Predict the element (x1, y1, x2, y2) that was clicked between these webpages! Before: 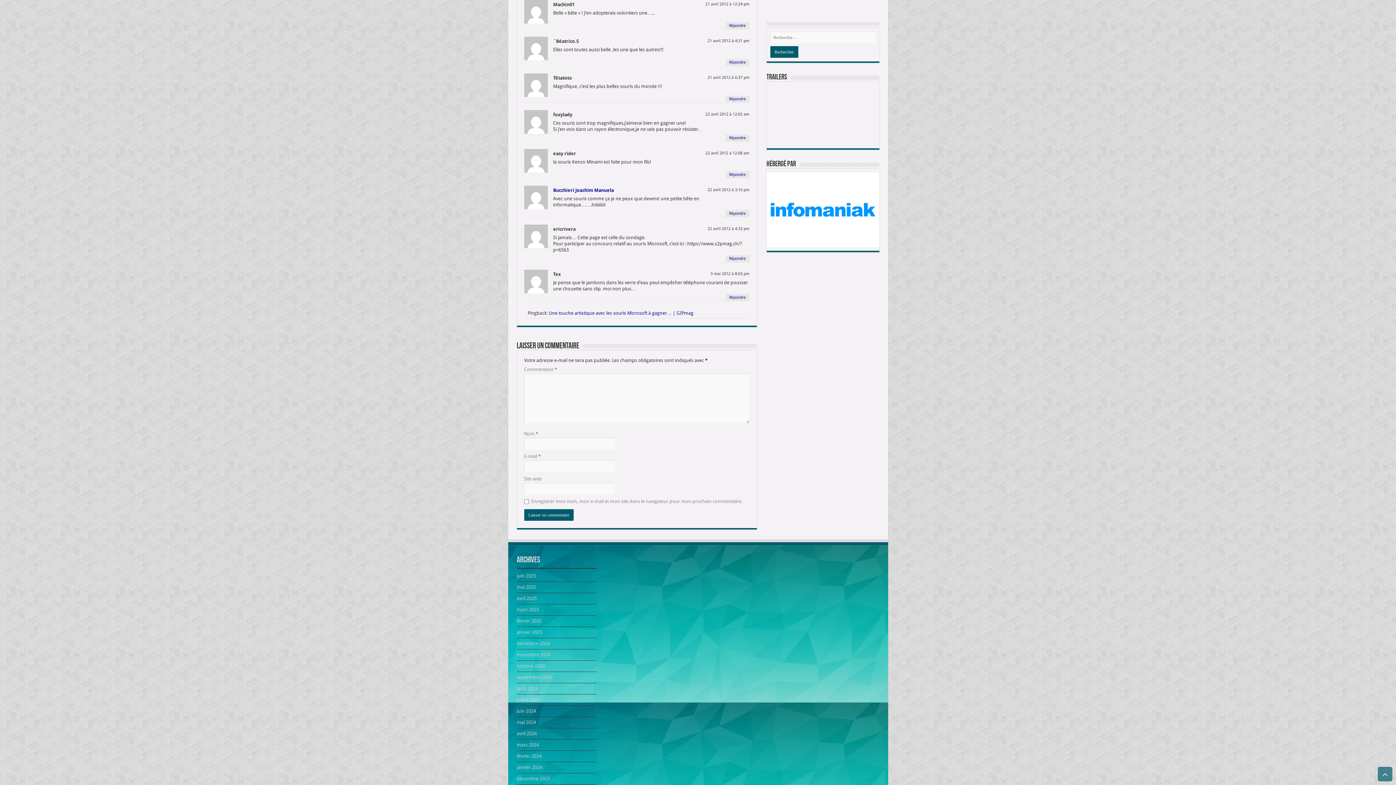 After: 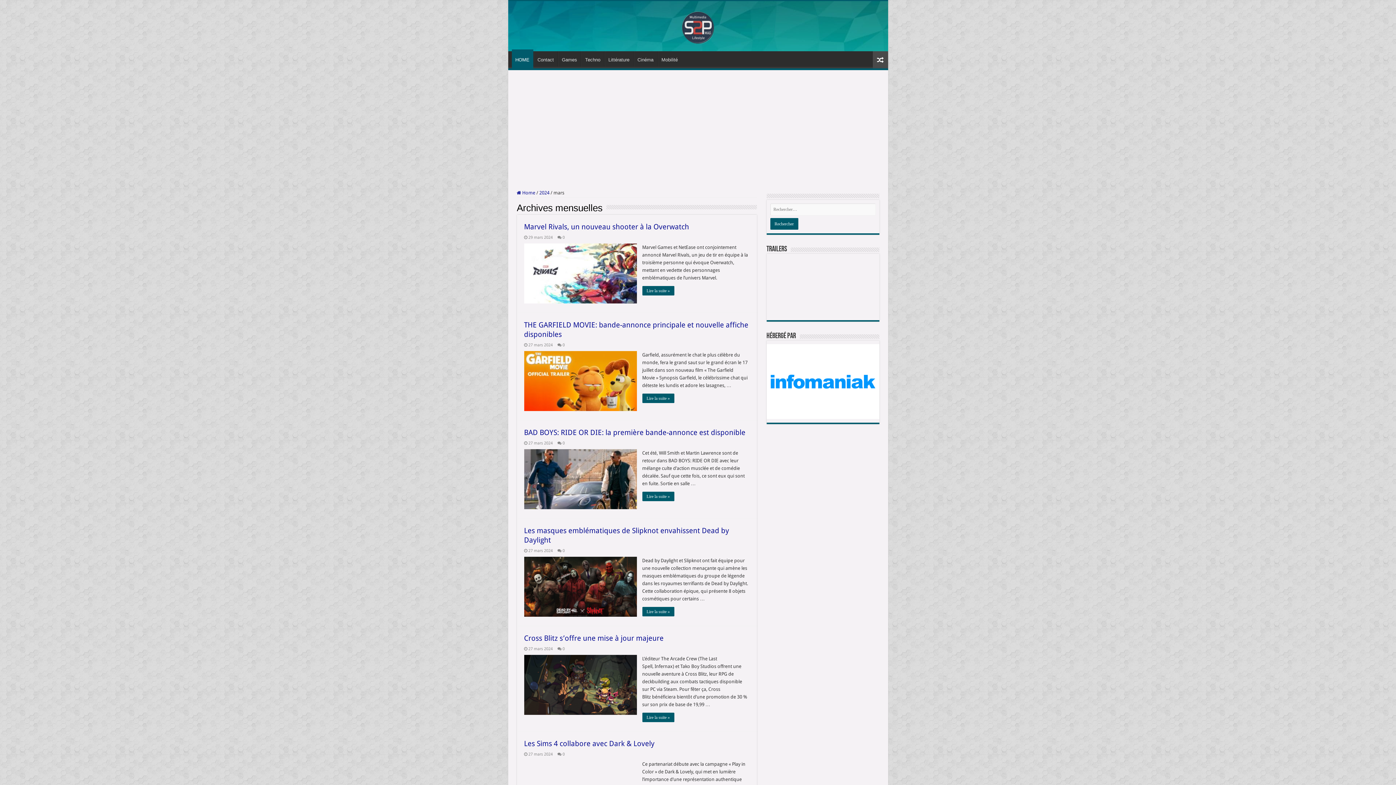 Action: bbox: (516, 742, 539, 748) label: mars 2024